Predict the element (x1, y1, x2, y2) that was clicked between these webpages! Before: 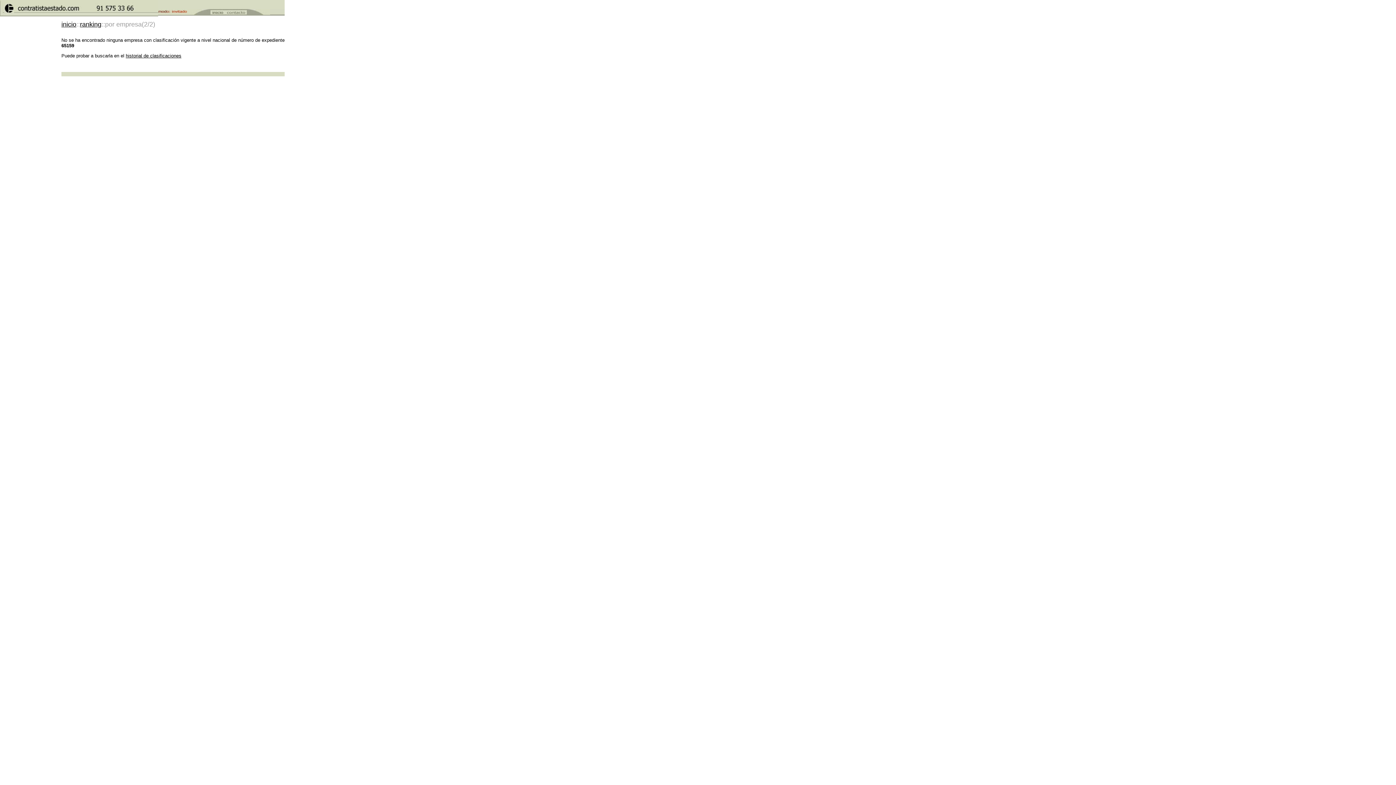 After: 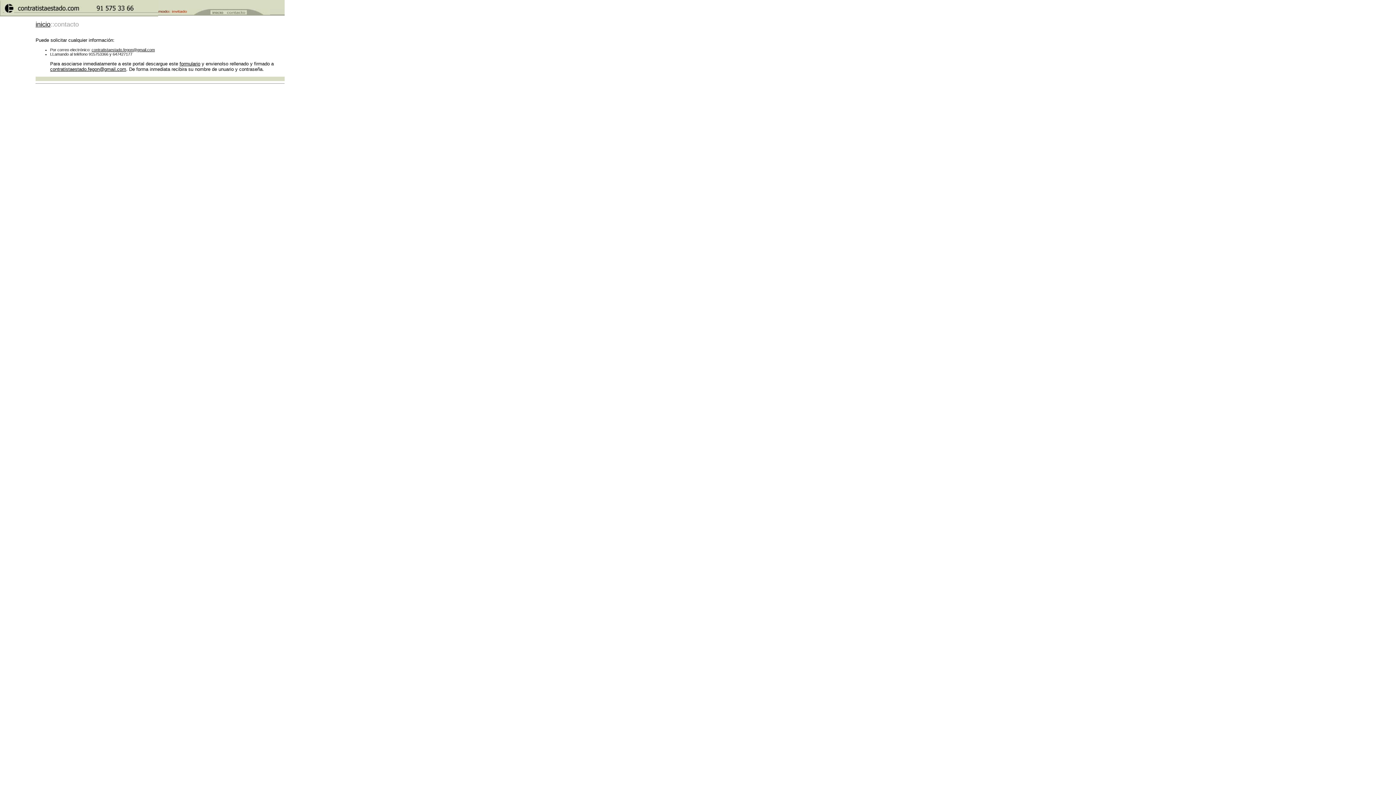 Action: bbox: (225, 12, 246, 16)